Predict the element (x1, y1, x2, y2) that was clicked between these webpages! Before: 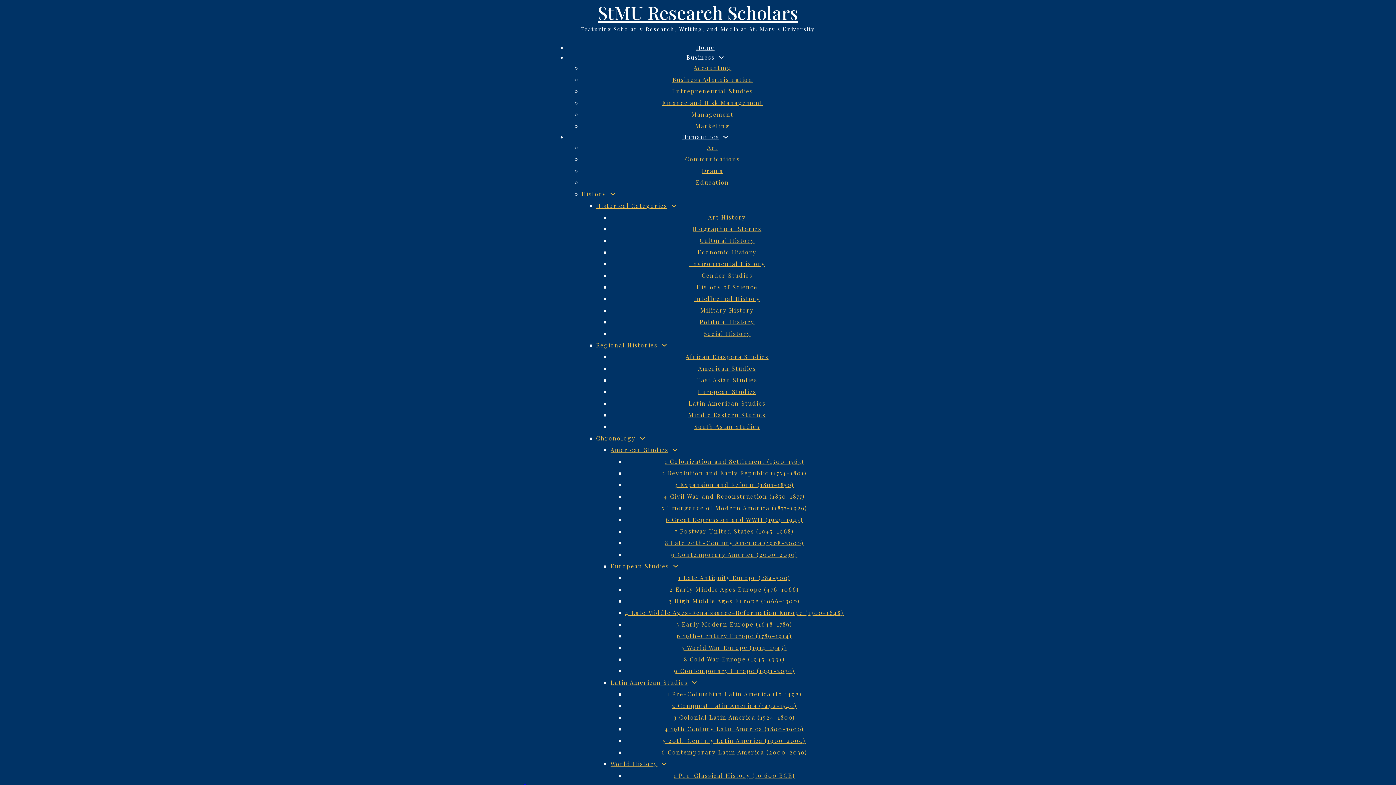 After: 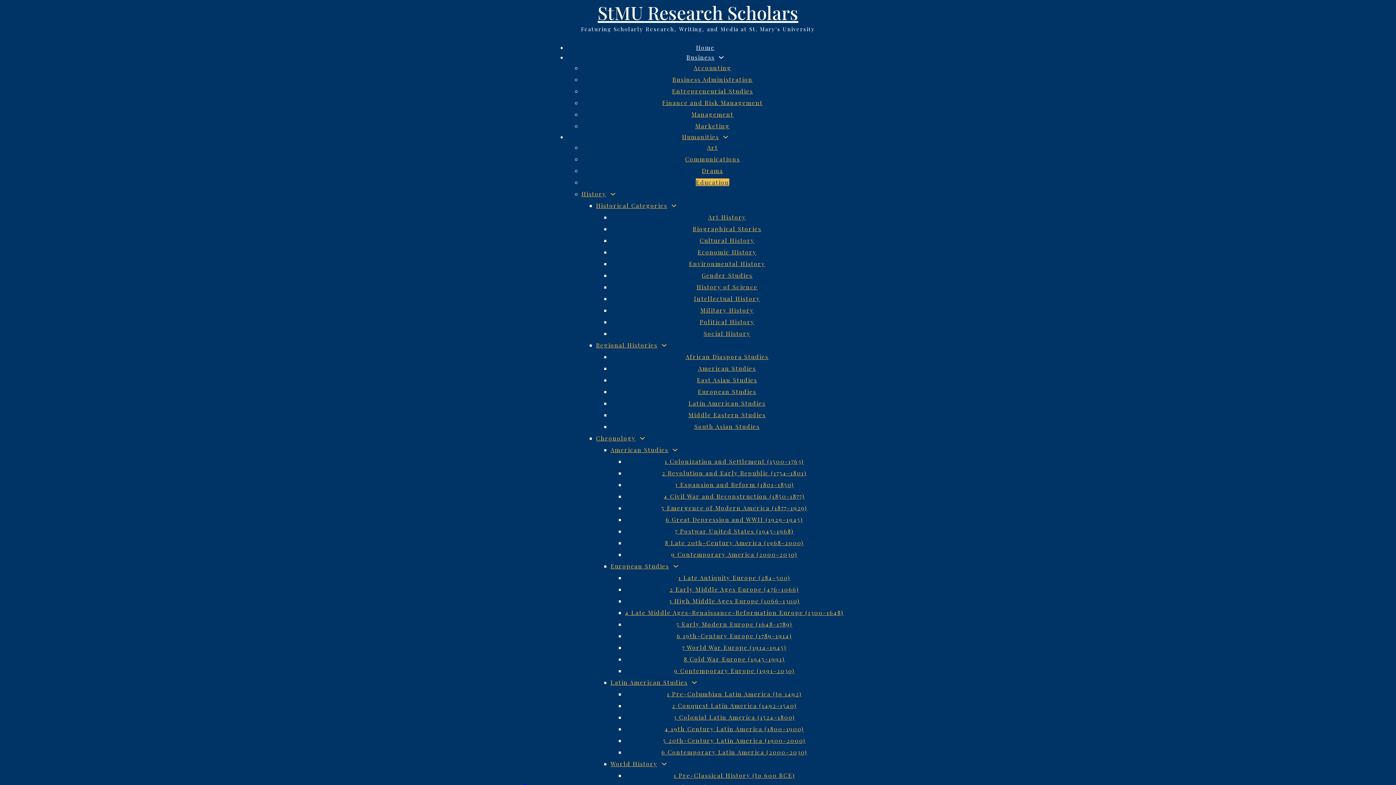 Action: bbox: (696, 178, 729, 186) label: Education